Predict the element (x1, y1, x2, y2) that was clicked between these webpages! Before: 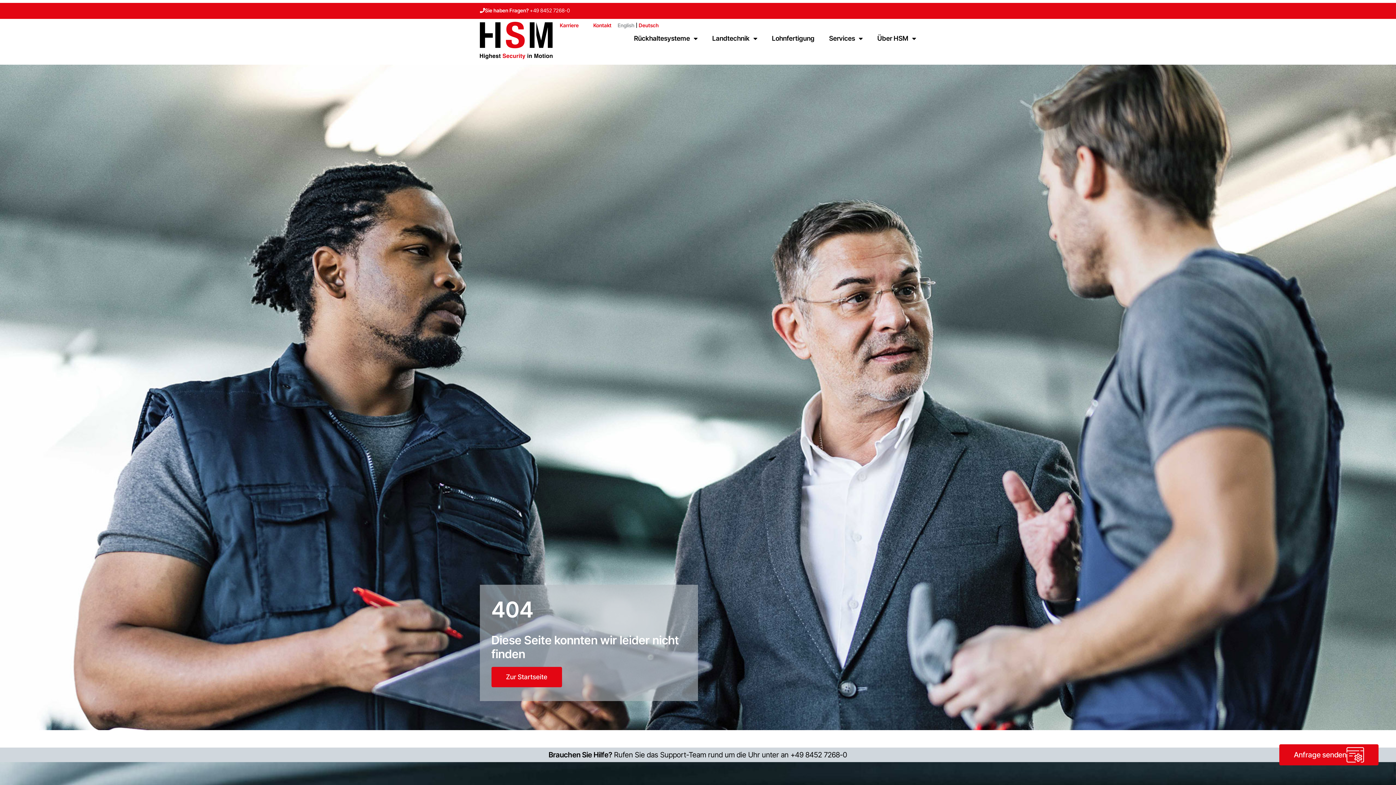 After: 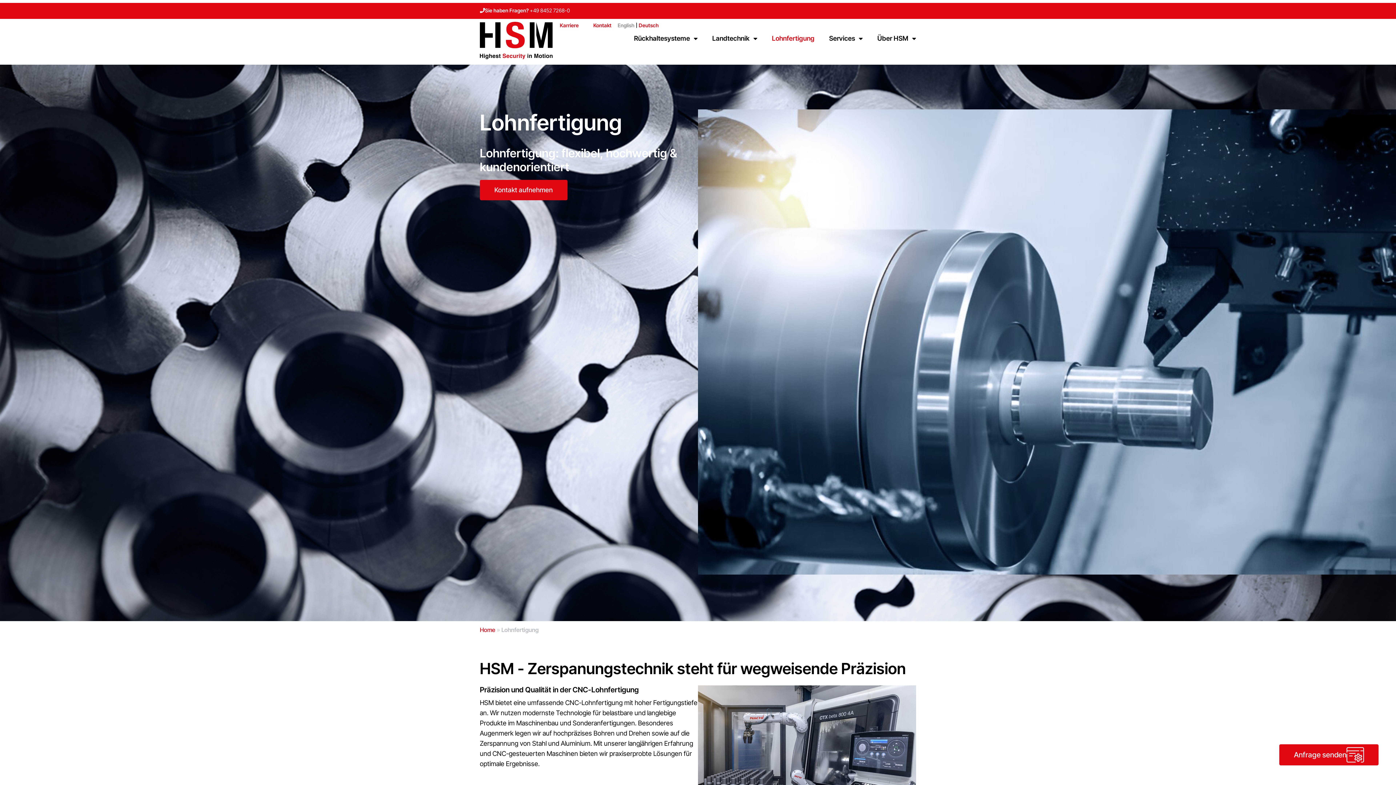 Action: label: Lohnfertigung bbox: (764, 32, 822, 45)